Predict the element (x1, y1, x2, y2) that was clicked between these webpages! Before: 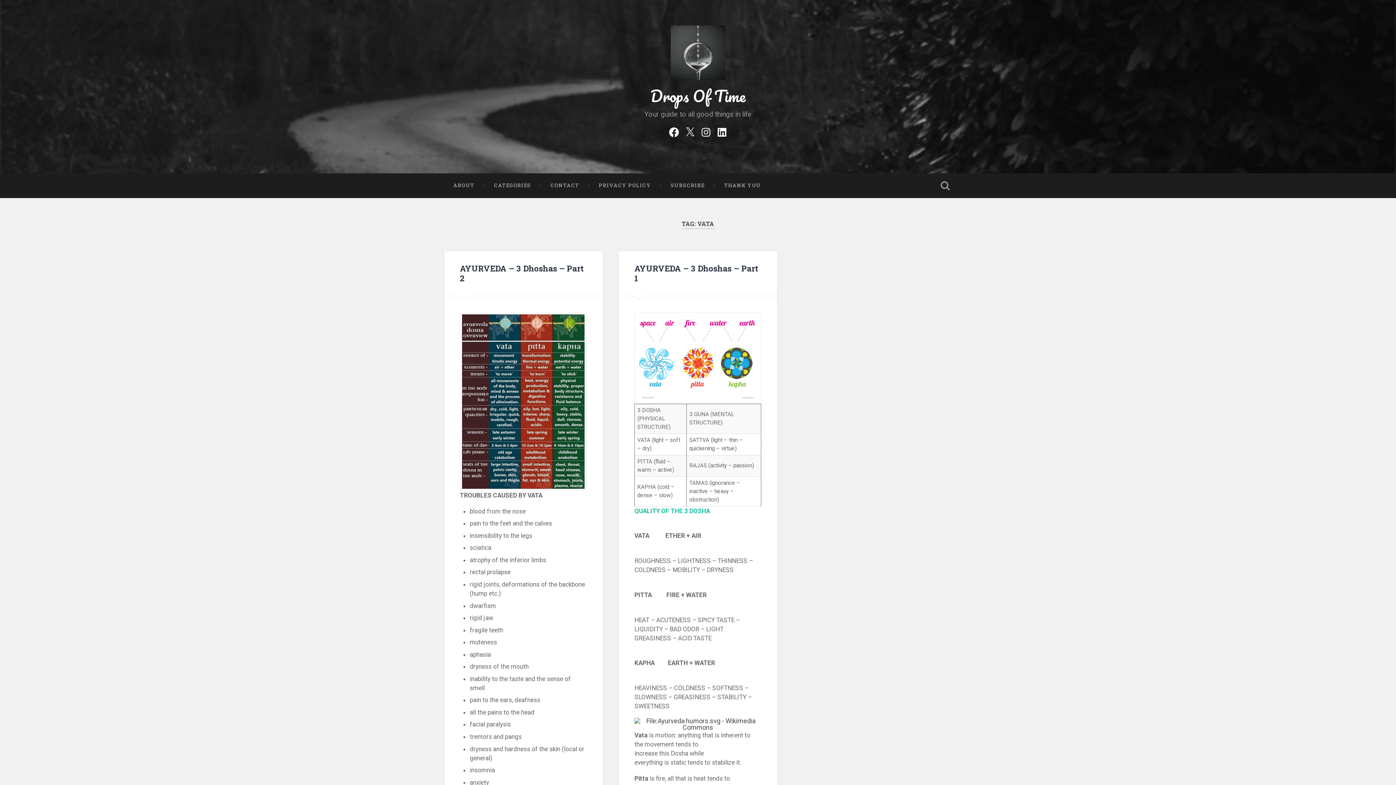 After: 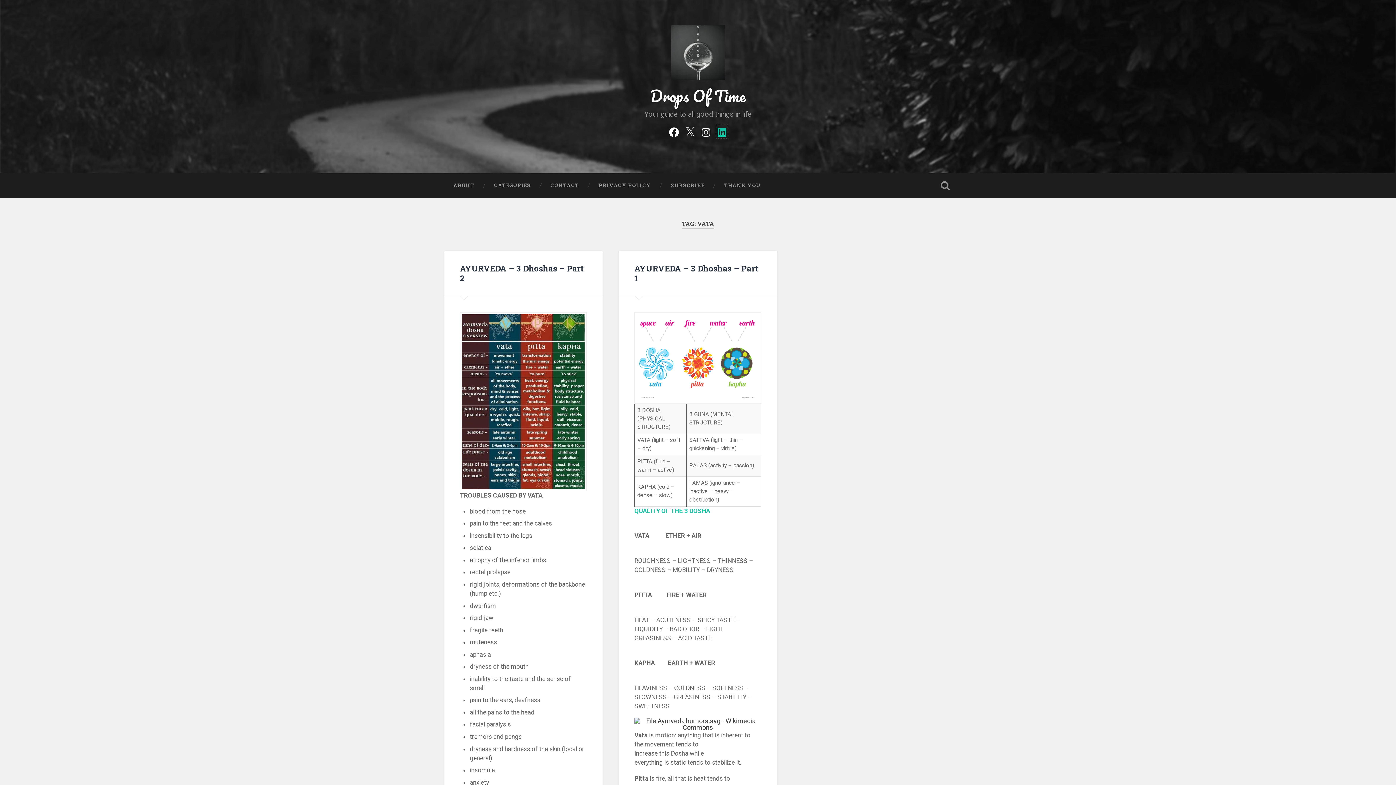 Action: label: LinkedIn bbox: (716, 124, 728, 138)